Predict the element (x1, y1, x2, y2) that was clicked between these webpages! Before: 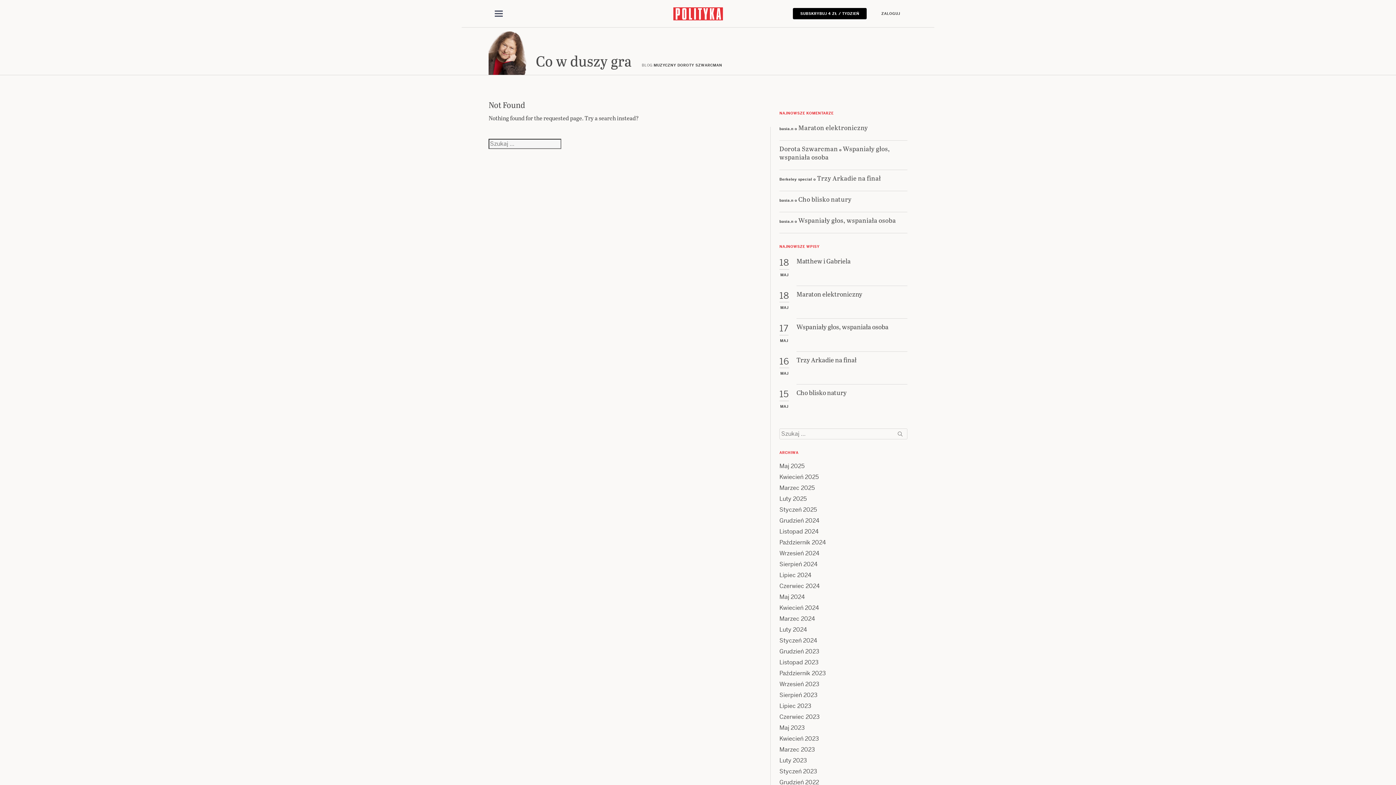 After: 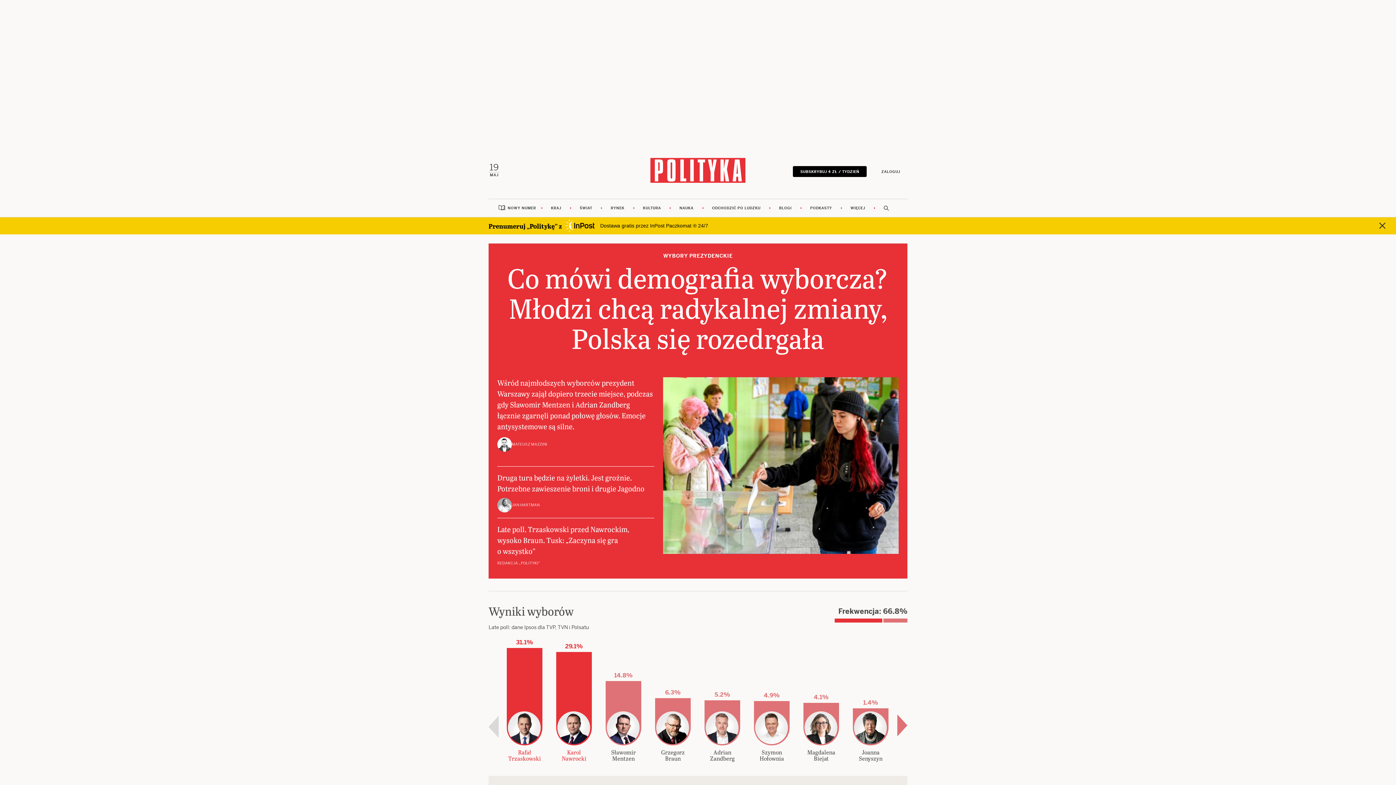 Action: bbox: (779, 144, 838, 153) label: Dorota Szwarcman